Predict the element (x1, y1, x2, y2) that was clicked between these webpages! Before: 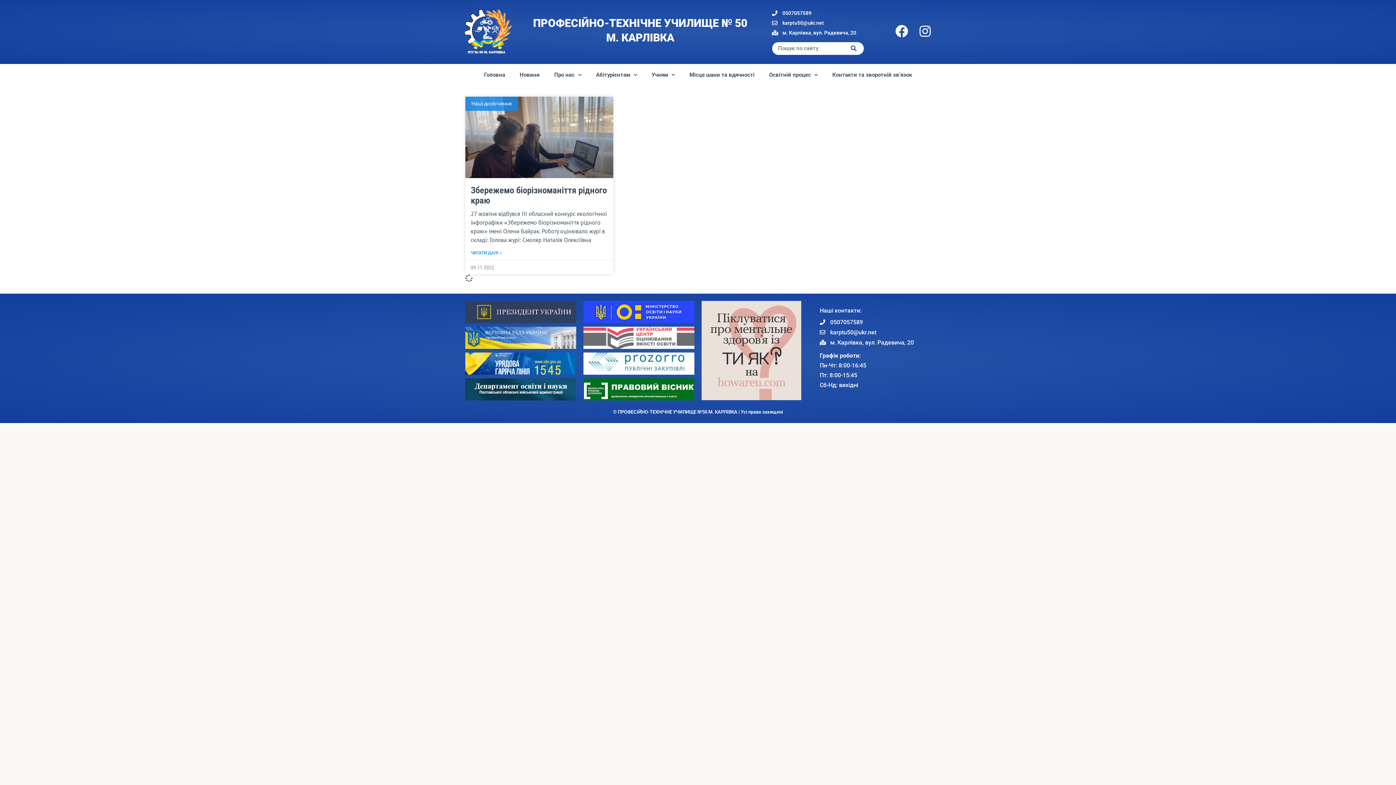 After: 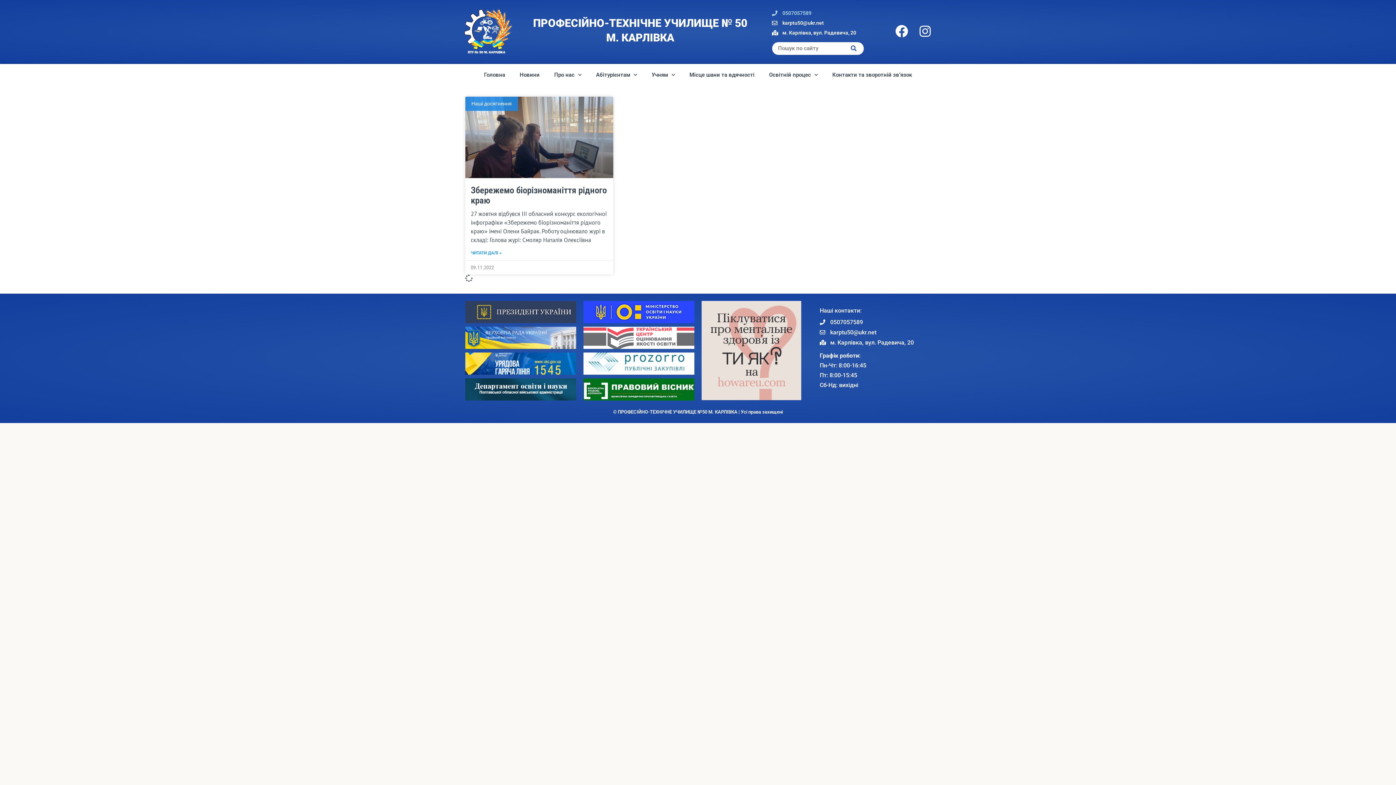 Action: label: 0507057589 bbox: (772, 9, 882, 17)